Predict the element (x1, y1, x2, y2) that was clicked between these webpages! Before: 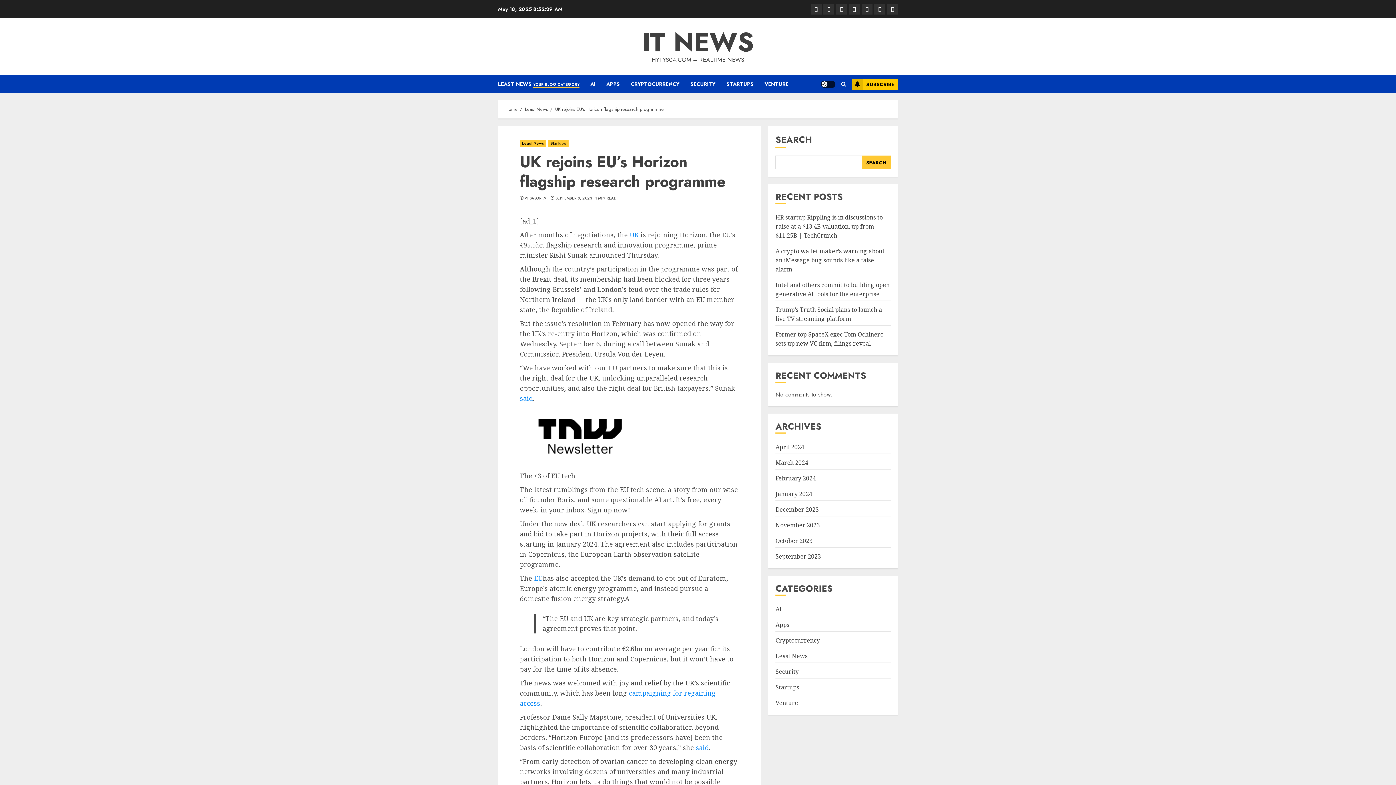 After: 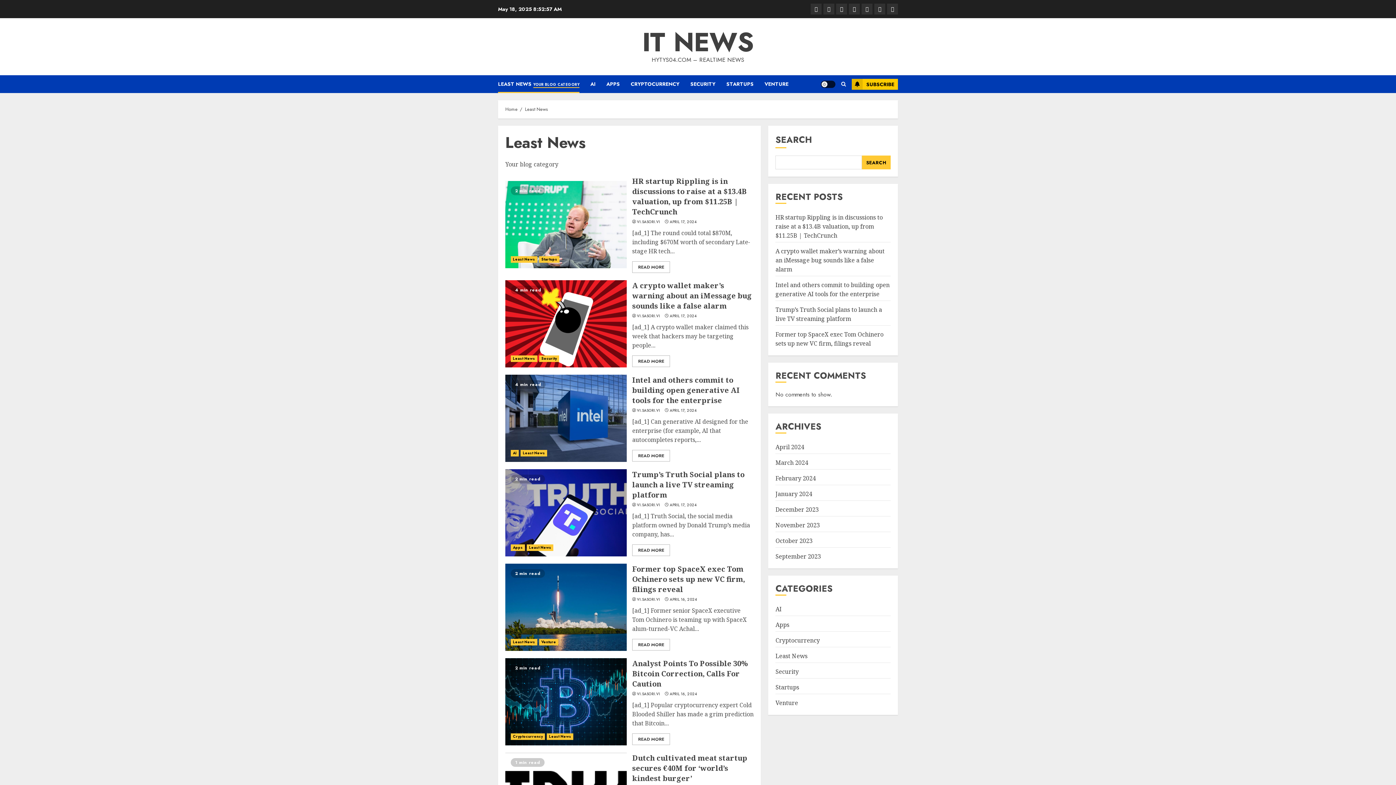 Action: label: Least News bbox: (525, 105, 548, 113)